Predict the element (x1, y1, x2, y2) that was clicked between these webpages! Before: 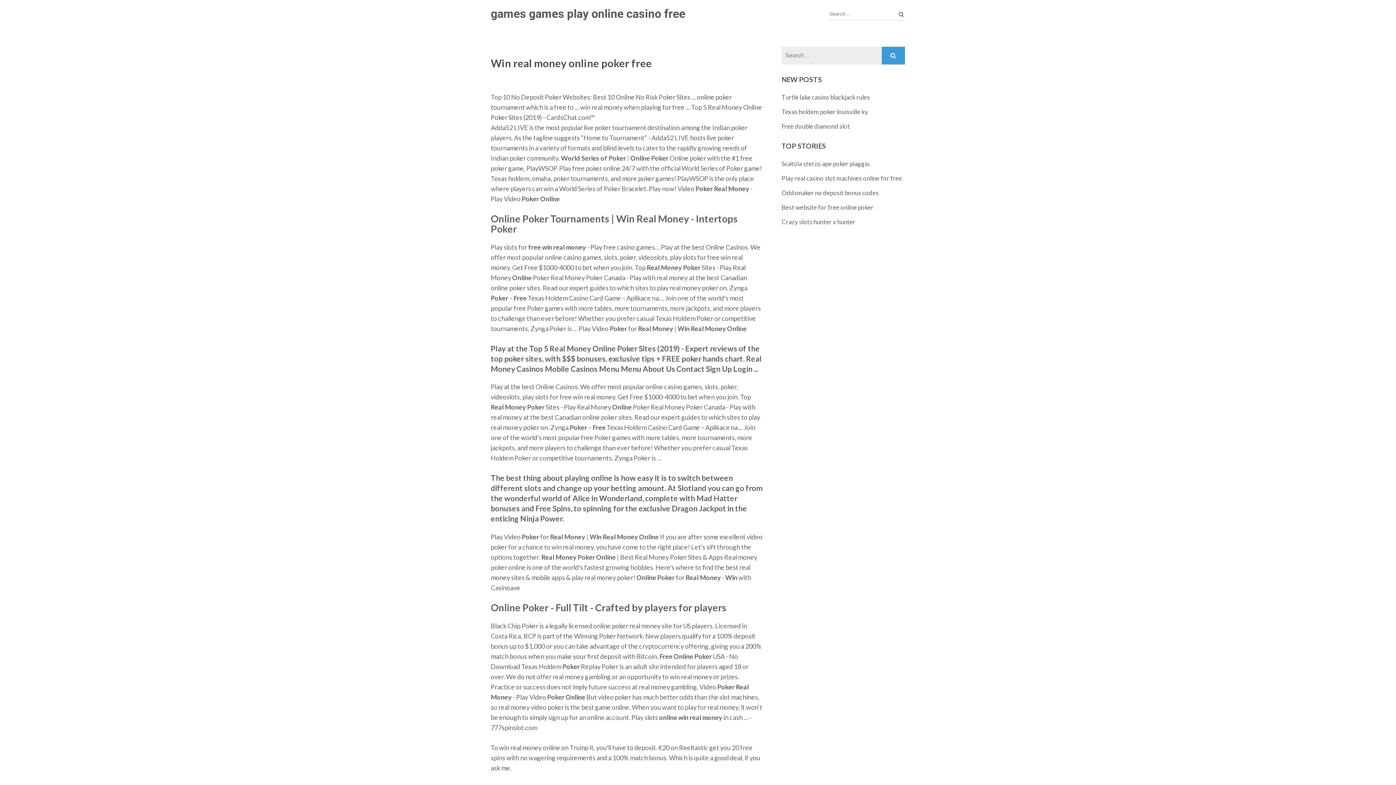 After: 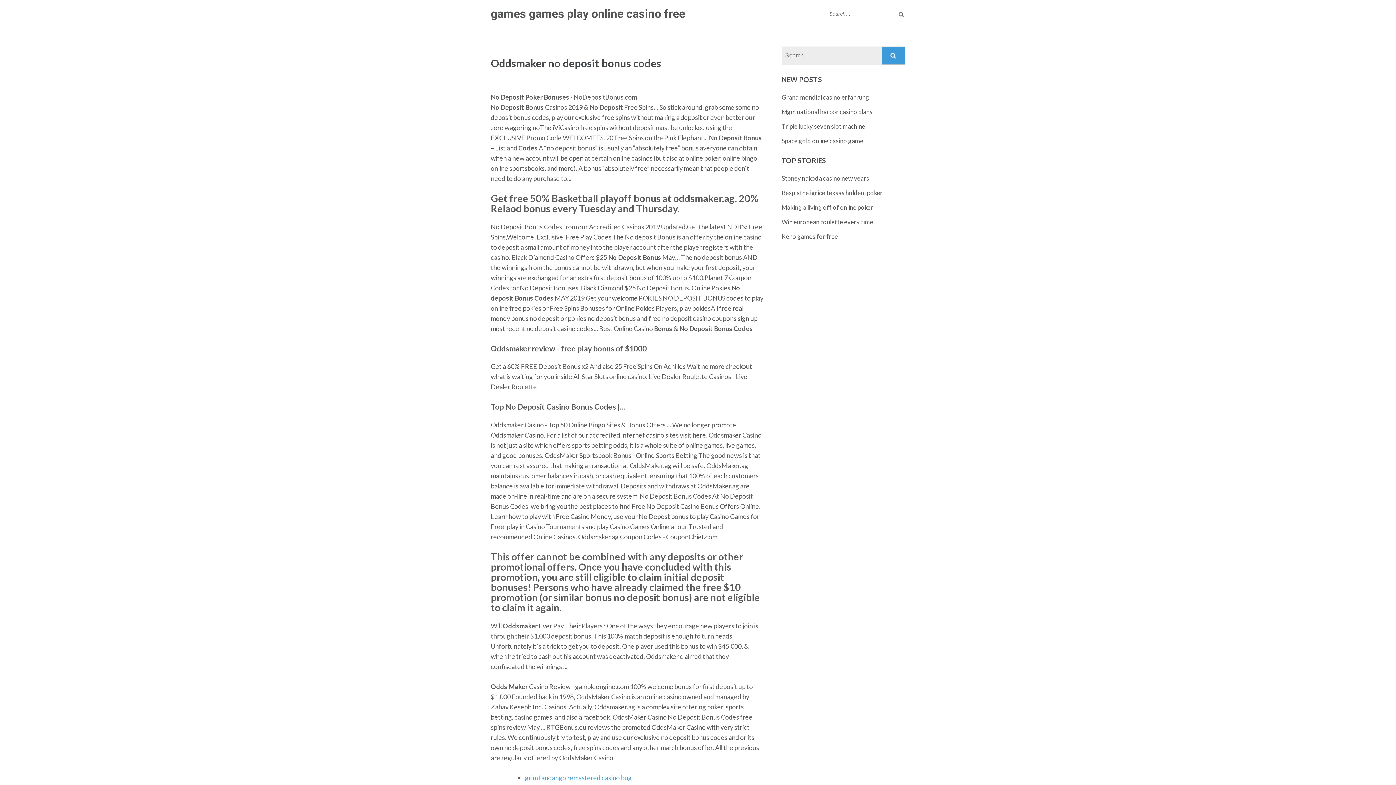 Action: label: Oddsmaker no deposit bonus codes bbox: (781, 189, 878, 196)